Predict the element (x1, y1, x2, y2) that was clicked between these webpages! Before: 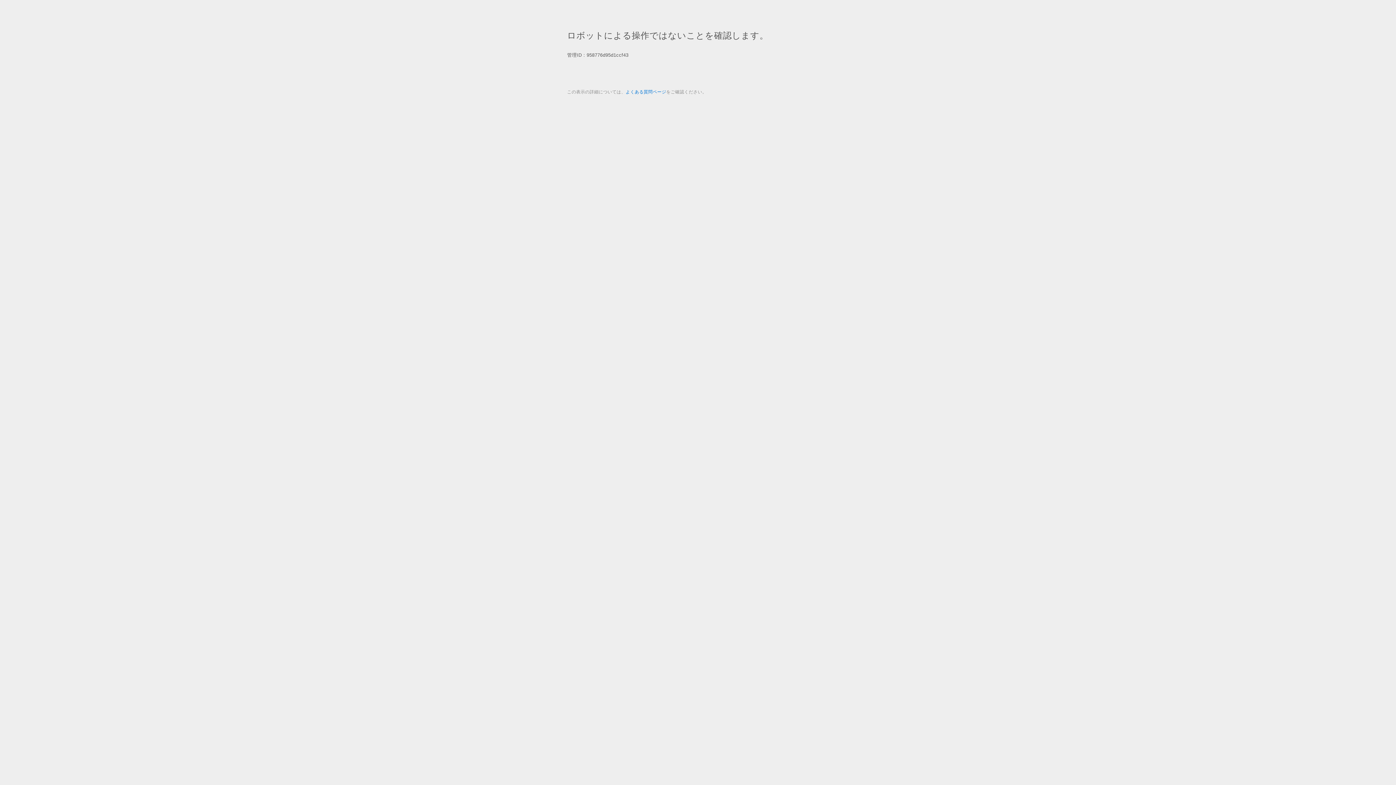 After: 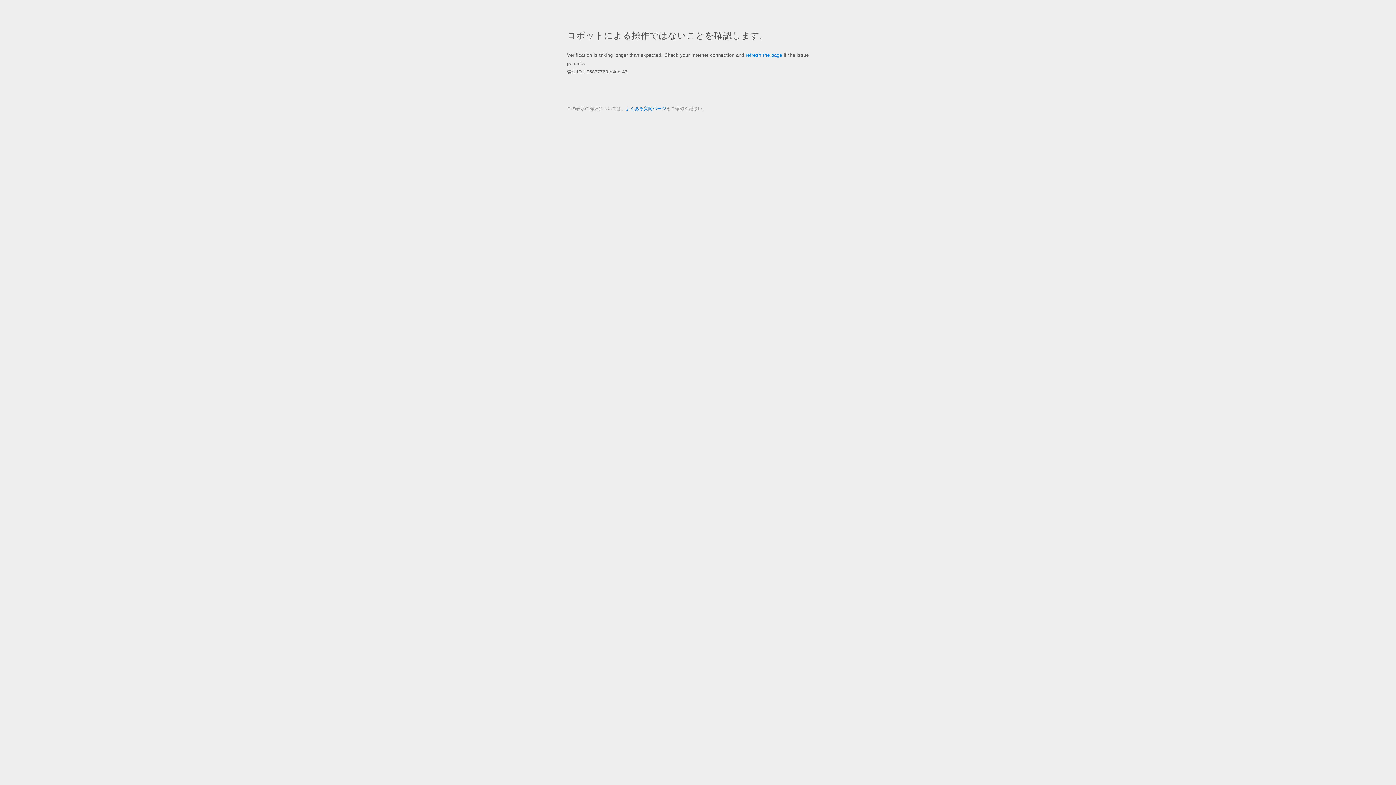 Action: bbox: (625, 89, 666, 94) label: よくある質問ページ